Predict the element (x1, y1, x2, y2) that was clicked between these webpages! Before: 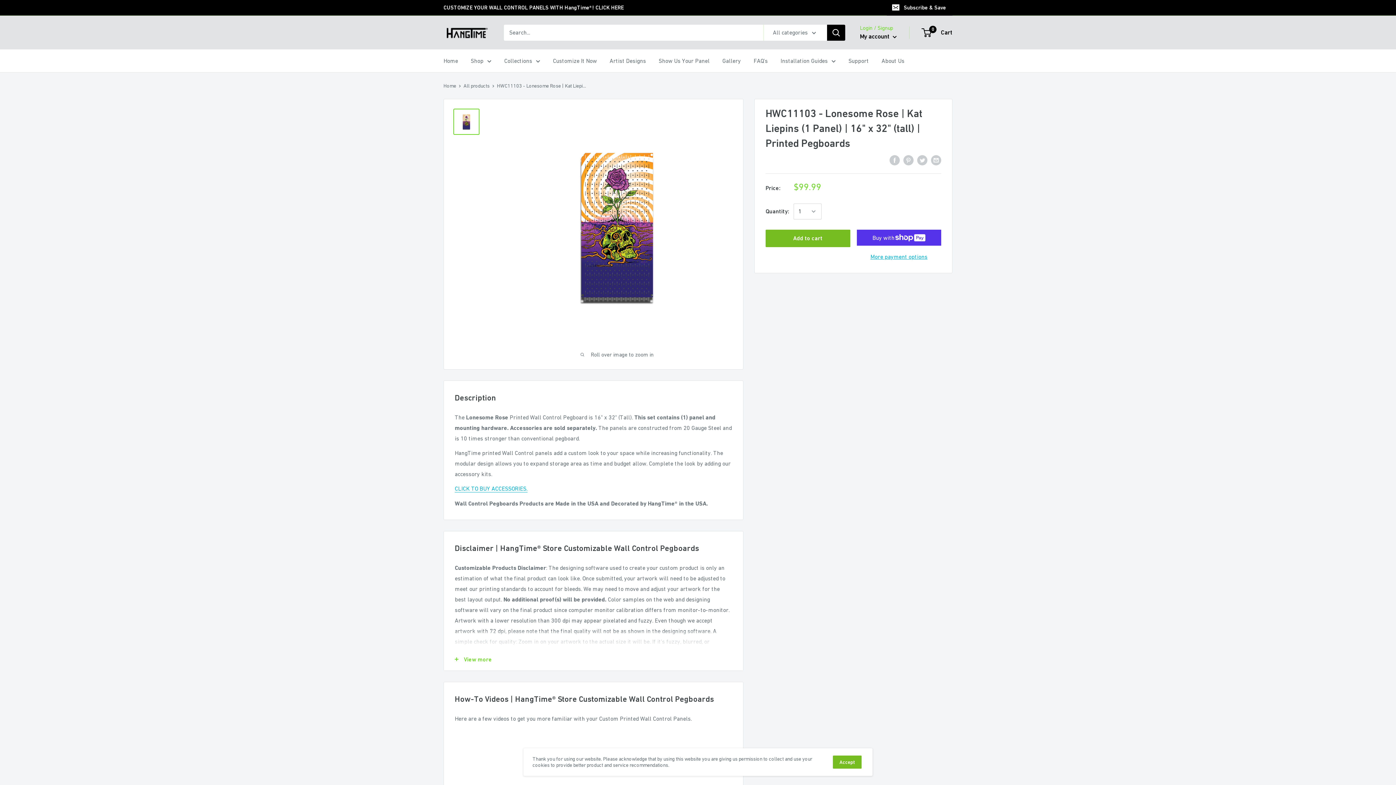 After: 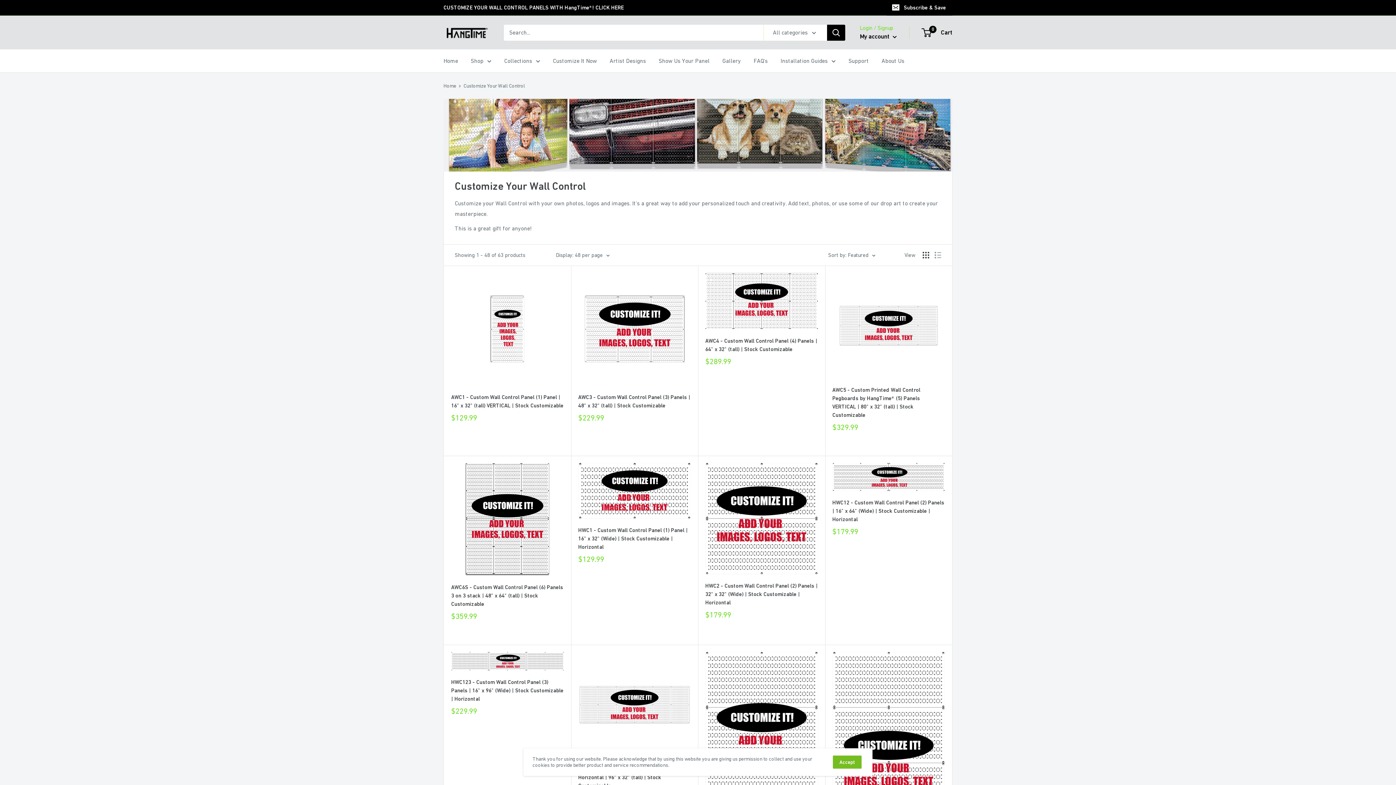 Action: bbox: (553, 55, 597, 66) label: Customize It Now